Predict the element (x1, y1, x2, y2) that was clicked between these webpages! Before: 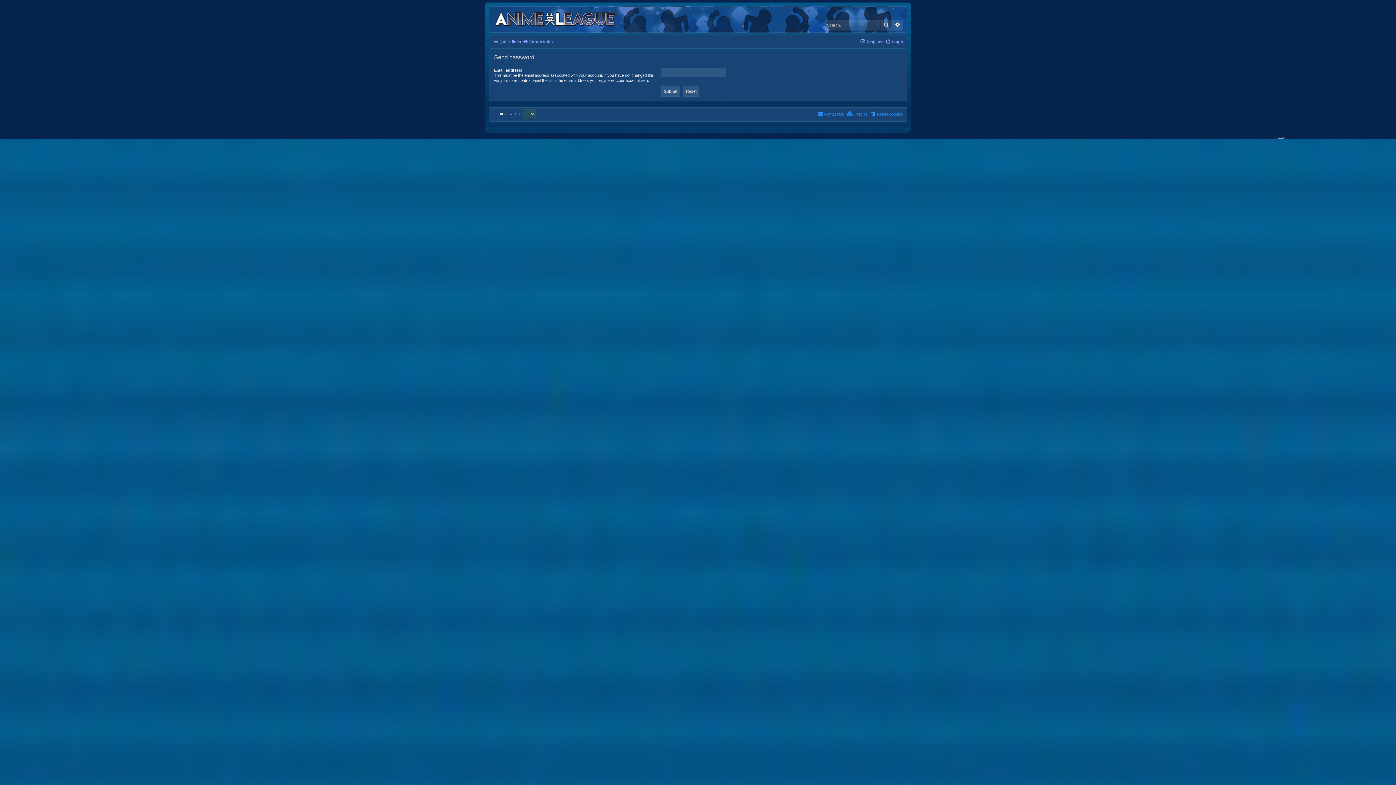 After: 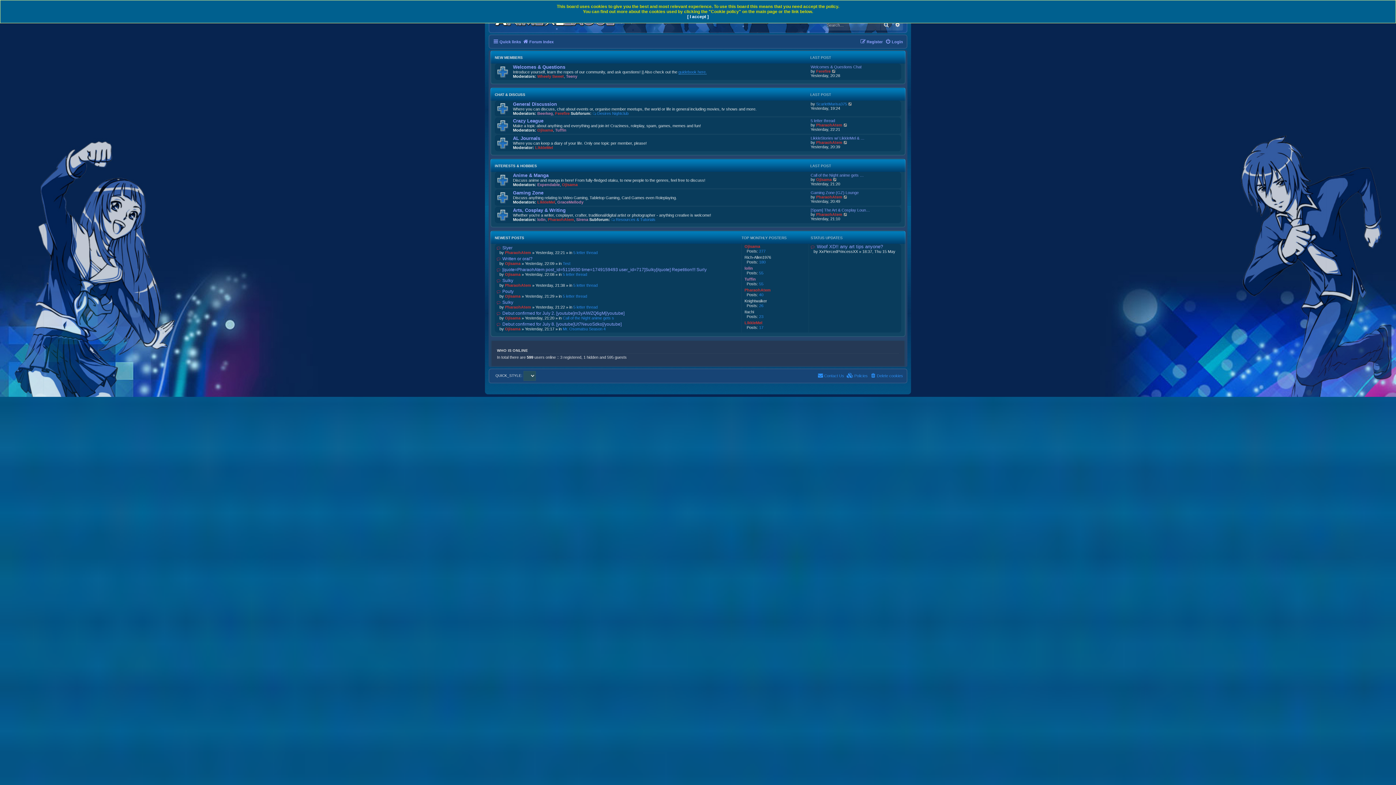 Action: bbox: (522, 37, 553, 46) label: Forum Index